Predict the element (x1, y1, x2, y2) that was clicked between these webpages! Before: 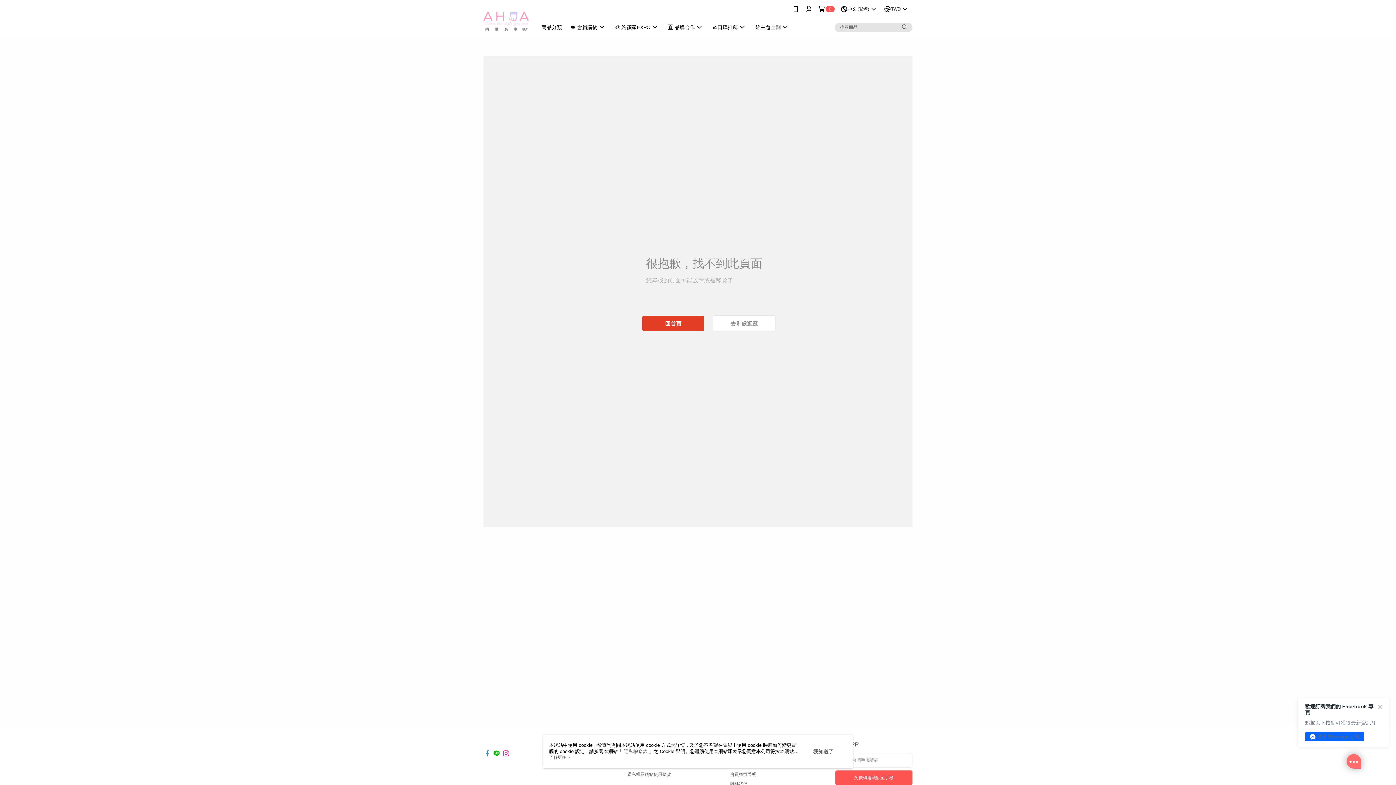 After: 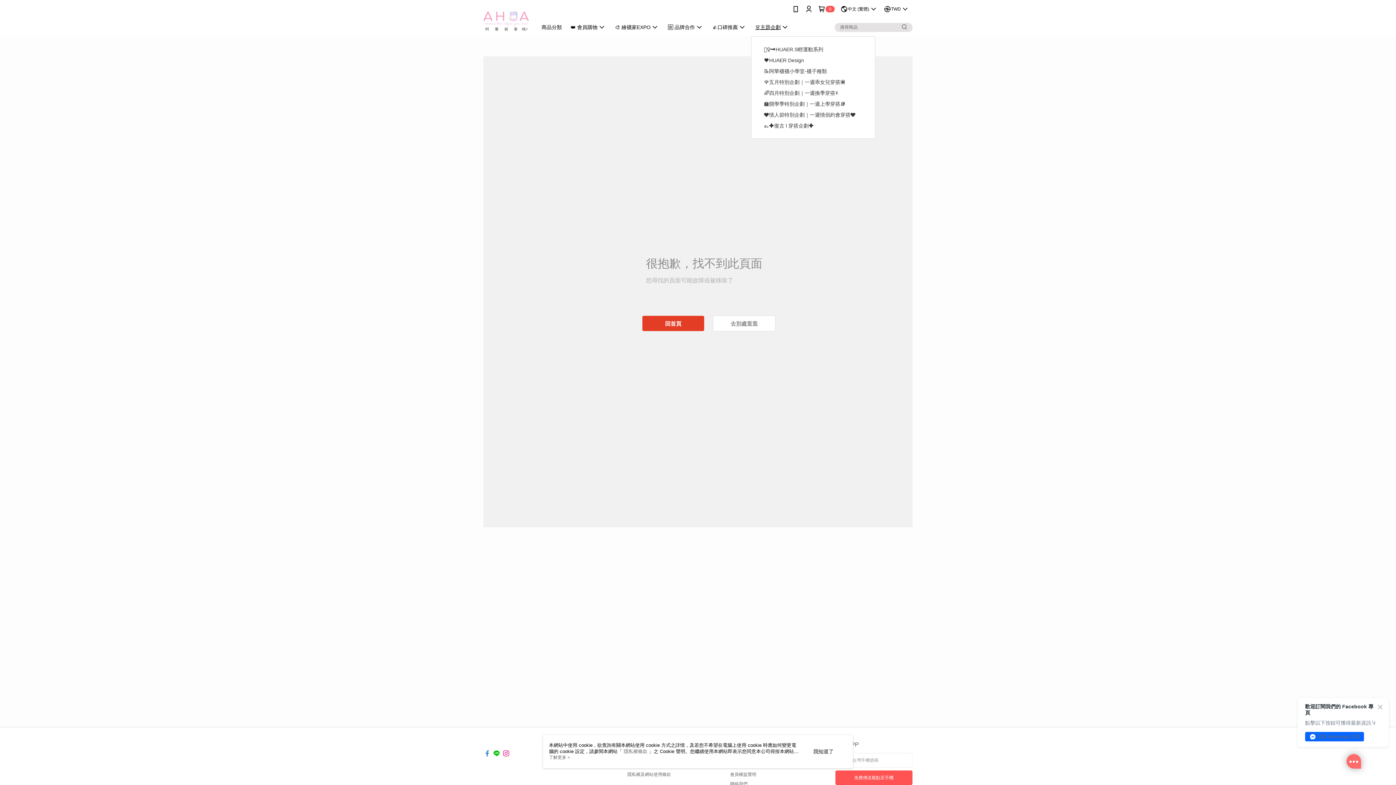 Action: bbox: (706, 18, 748, 36) label: 👗主題企劃